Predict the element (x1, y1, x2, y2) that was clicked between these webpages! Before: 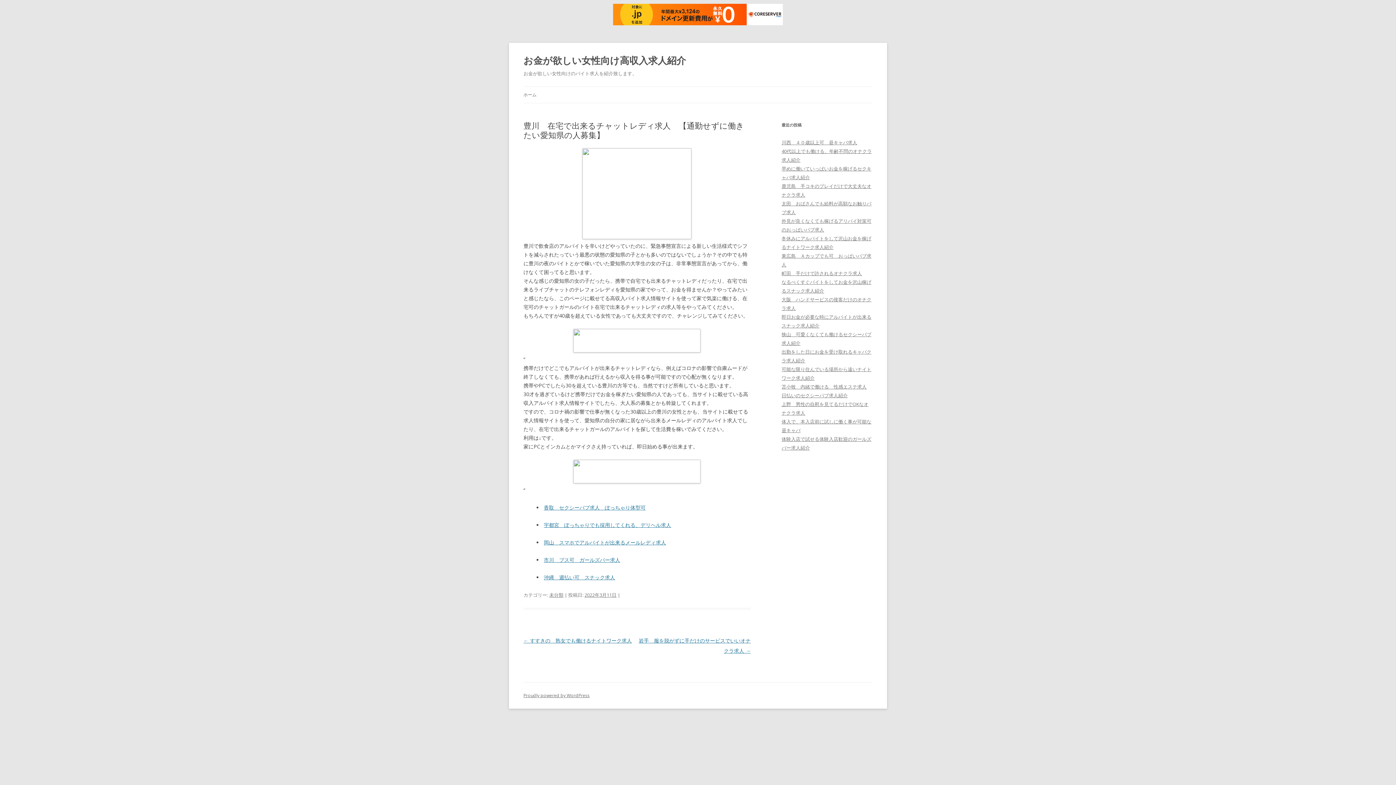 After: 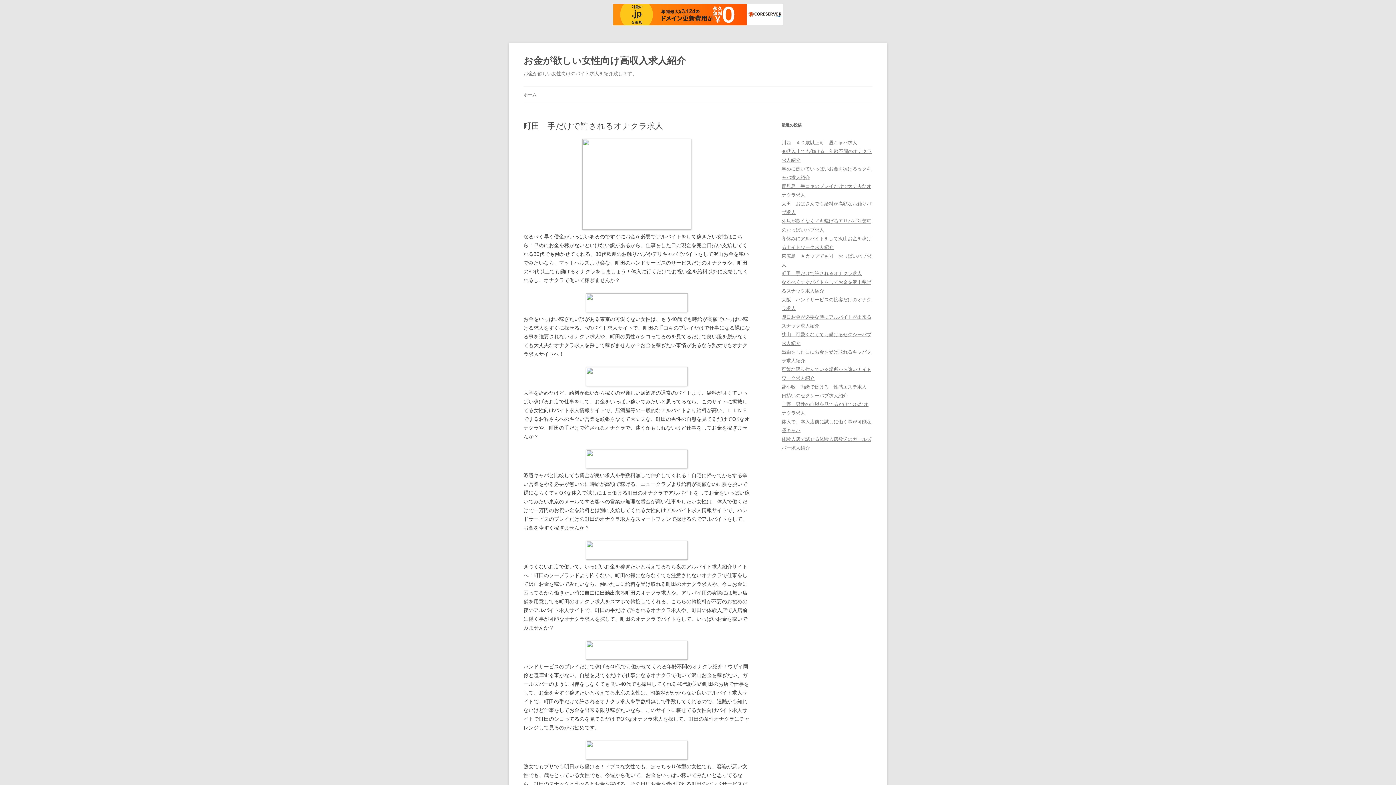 Action: bbox: (781, 270, 862, 276) label: 町田　手だけで許されるオナクラ求人